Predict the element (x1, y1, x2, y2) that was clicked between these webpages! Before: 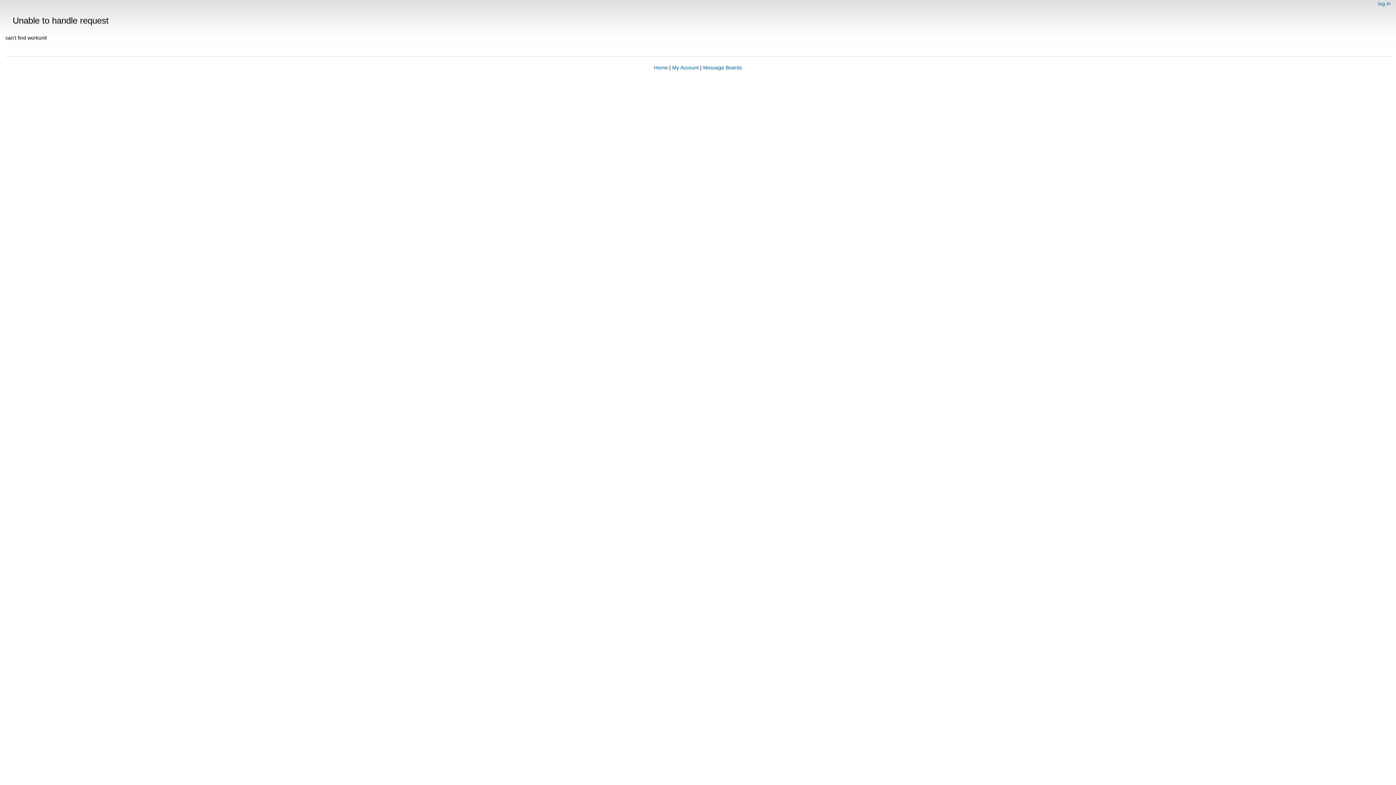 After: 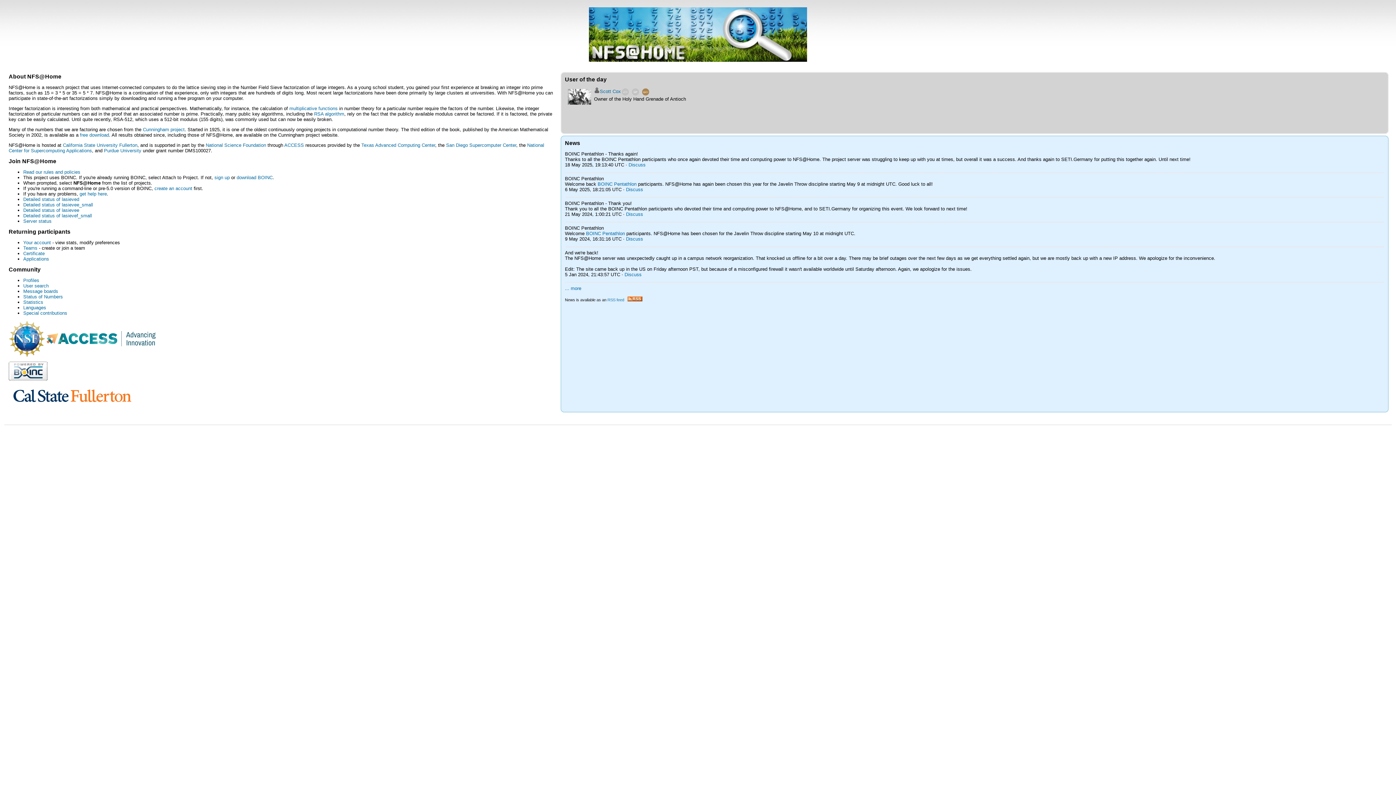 Action: label: Home bbox: (654, 64, 668, 70)